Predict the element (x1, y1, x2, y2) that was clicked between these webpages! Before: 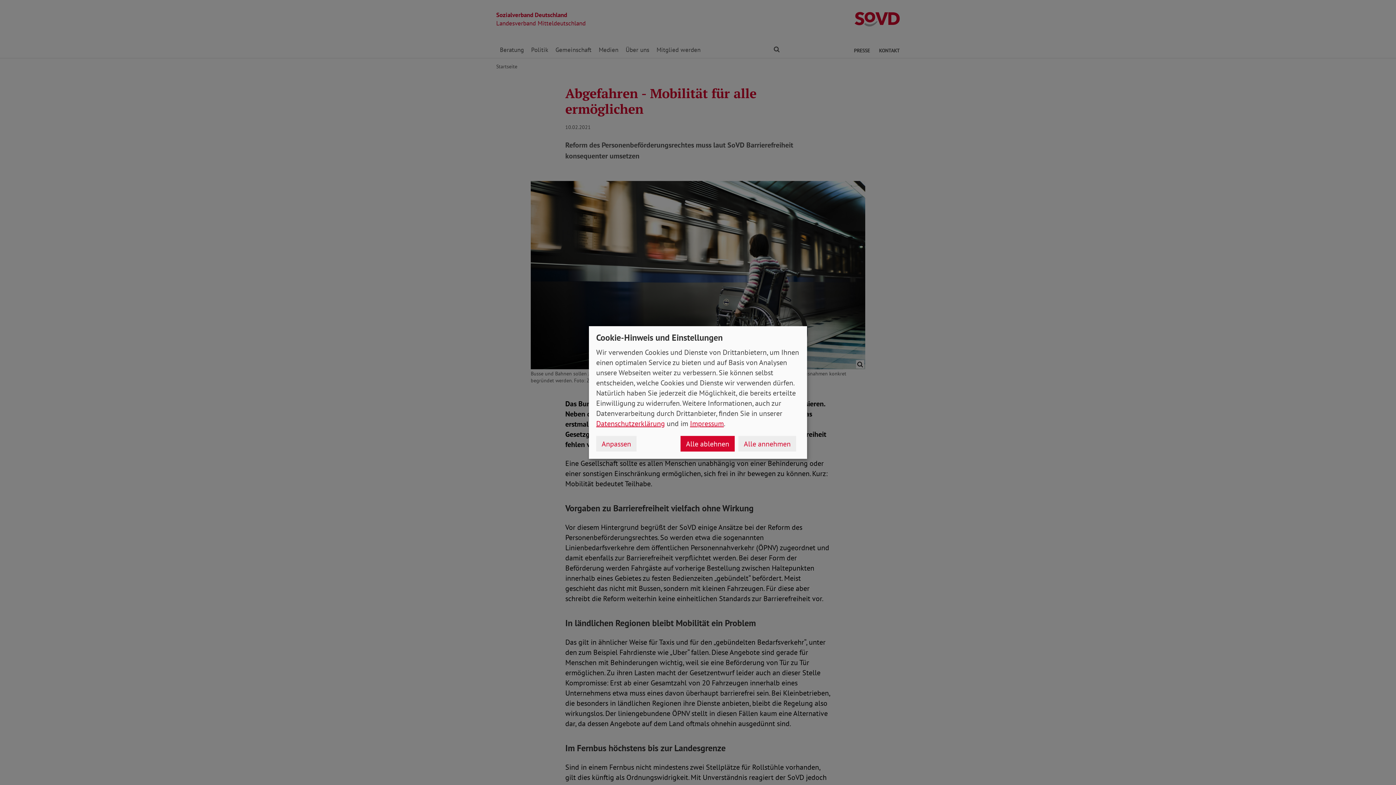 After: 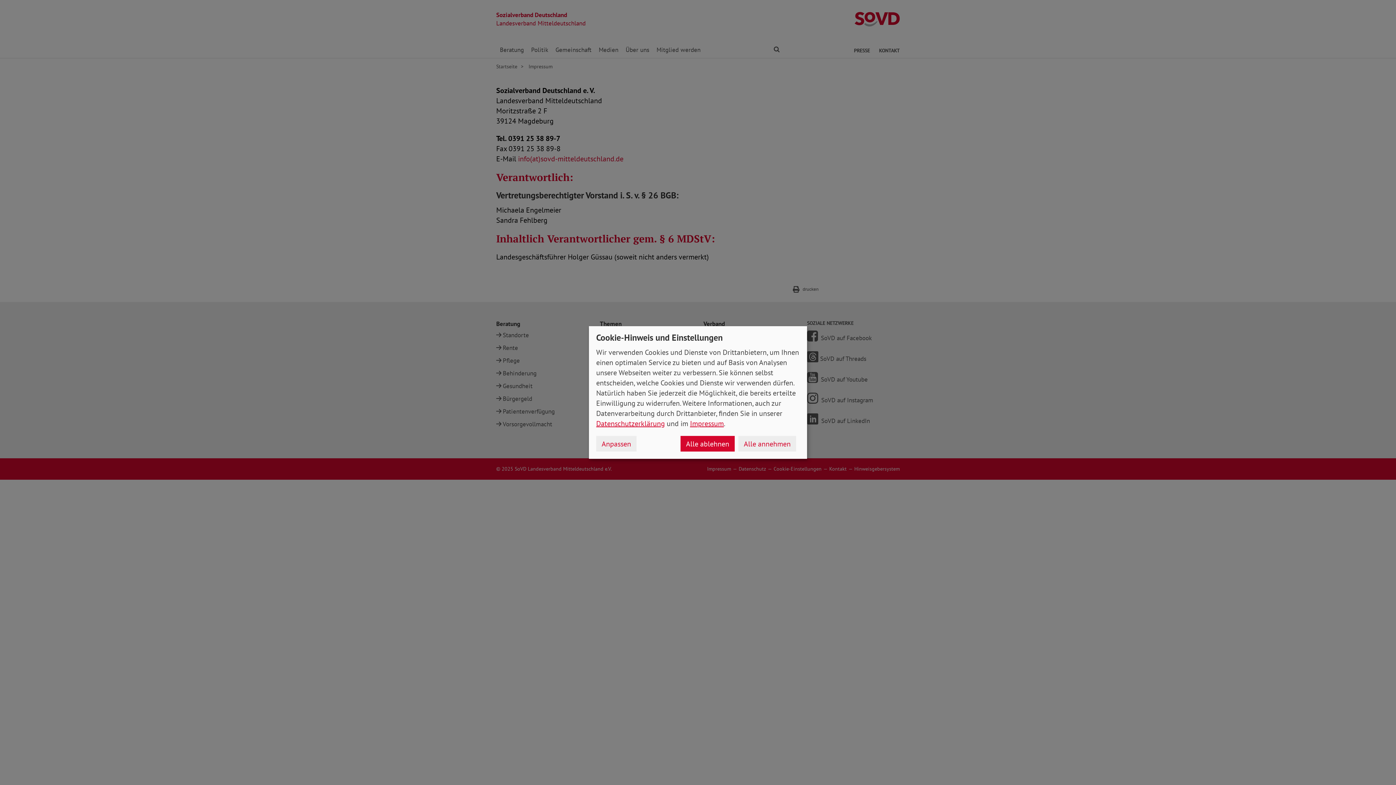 Action: label: Impressum bbox: (690, 419, 724, 428)